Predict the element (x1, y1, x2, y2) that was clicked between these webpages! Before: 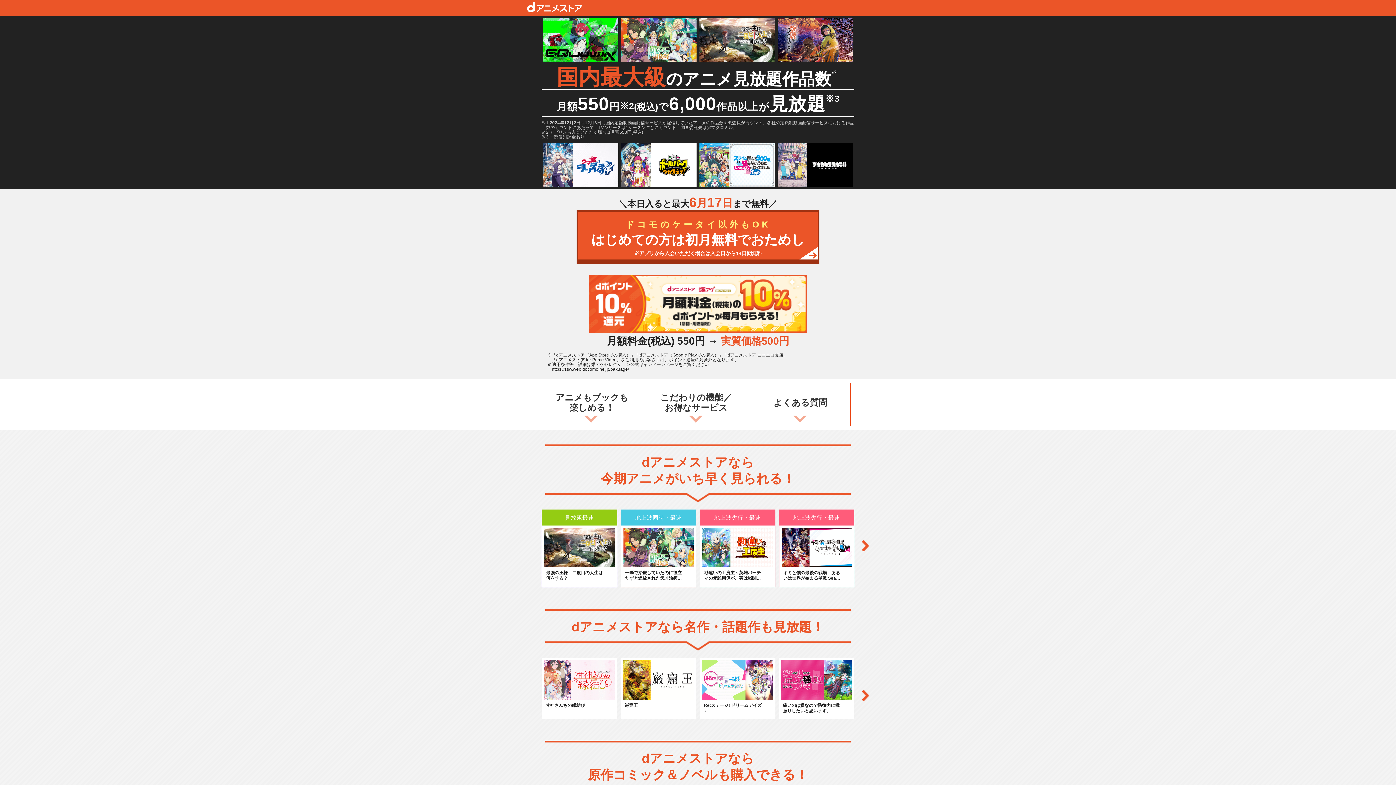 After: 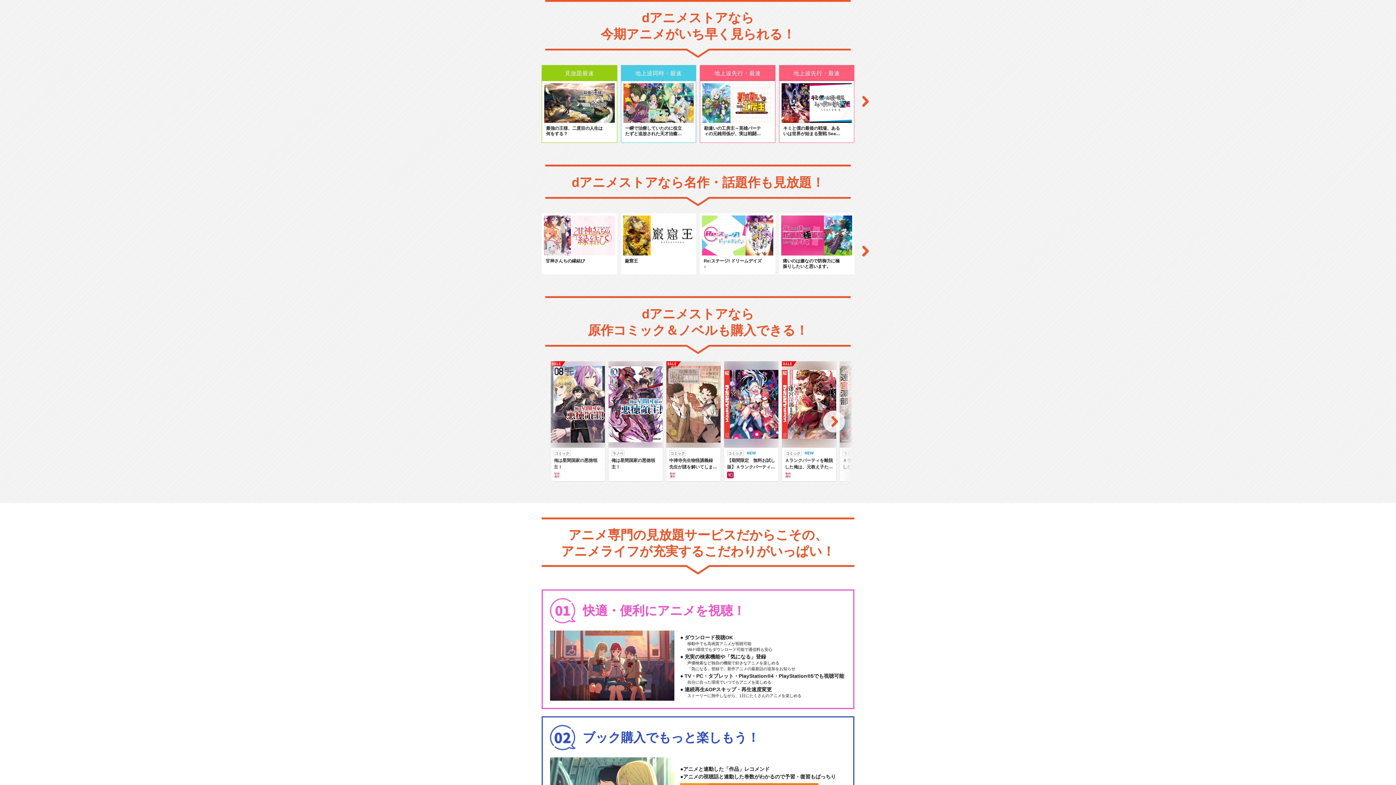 Action: label: アニメもブックも
楽しめる！ bbox: (541, 382, 642, 426)